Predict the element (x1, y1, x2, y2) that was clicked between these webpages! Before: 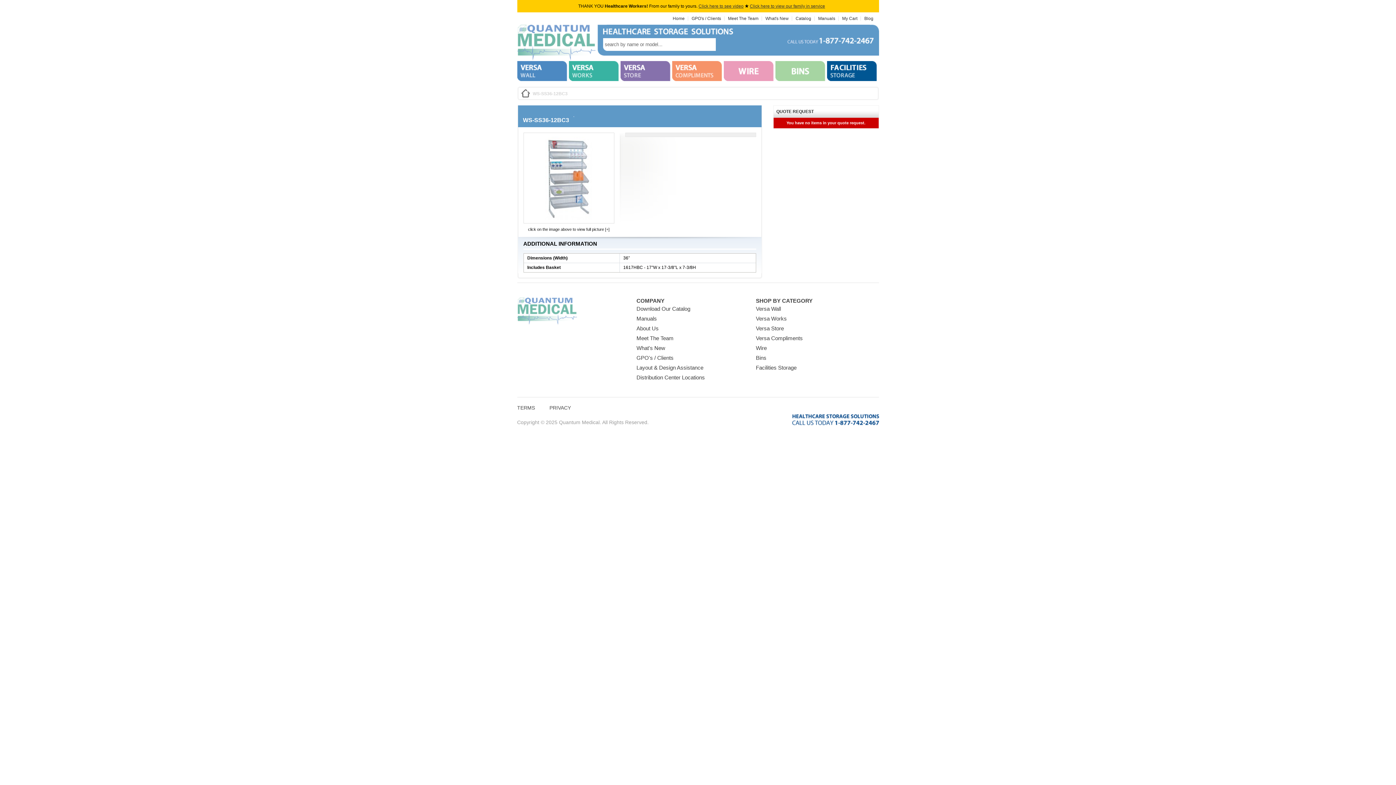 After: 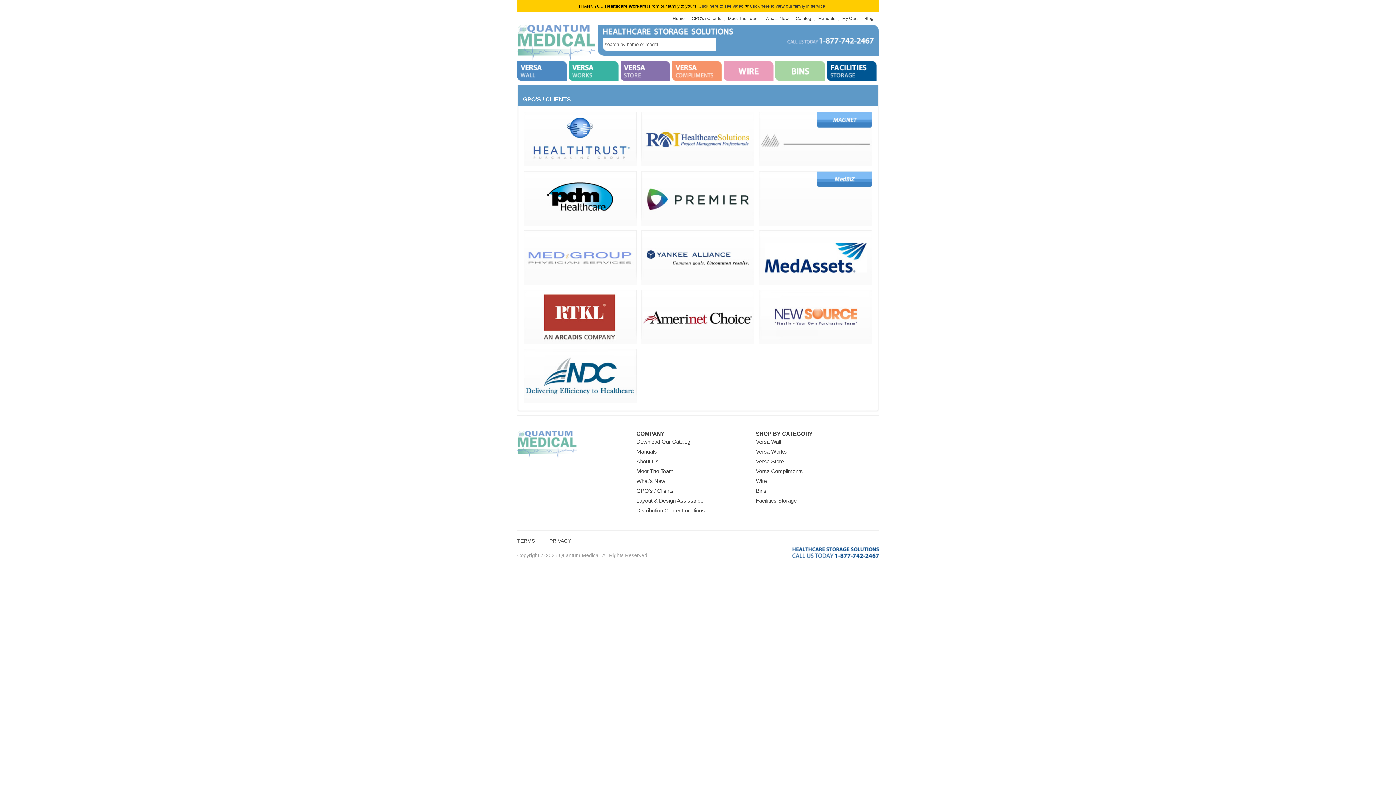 Action: bbox: (691, 16, 721, 21) label: GPO's / Clients